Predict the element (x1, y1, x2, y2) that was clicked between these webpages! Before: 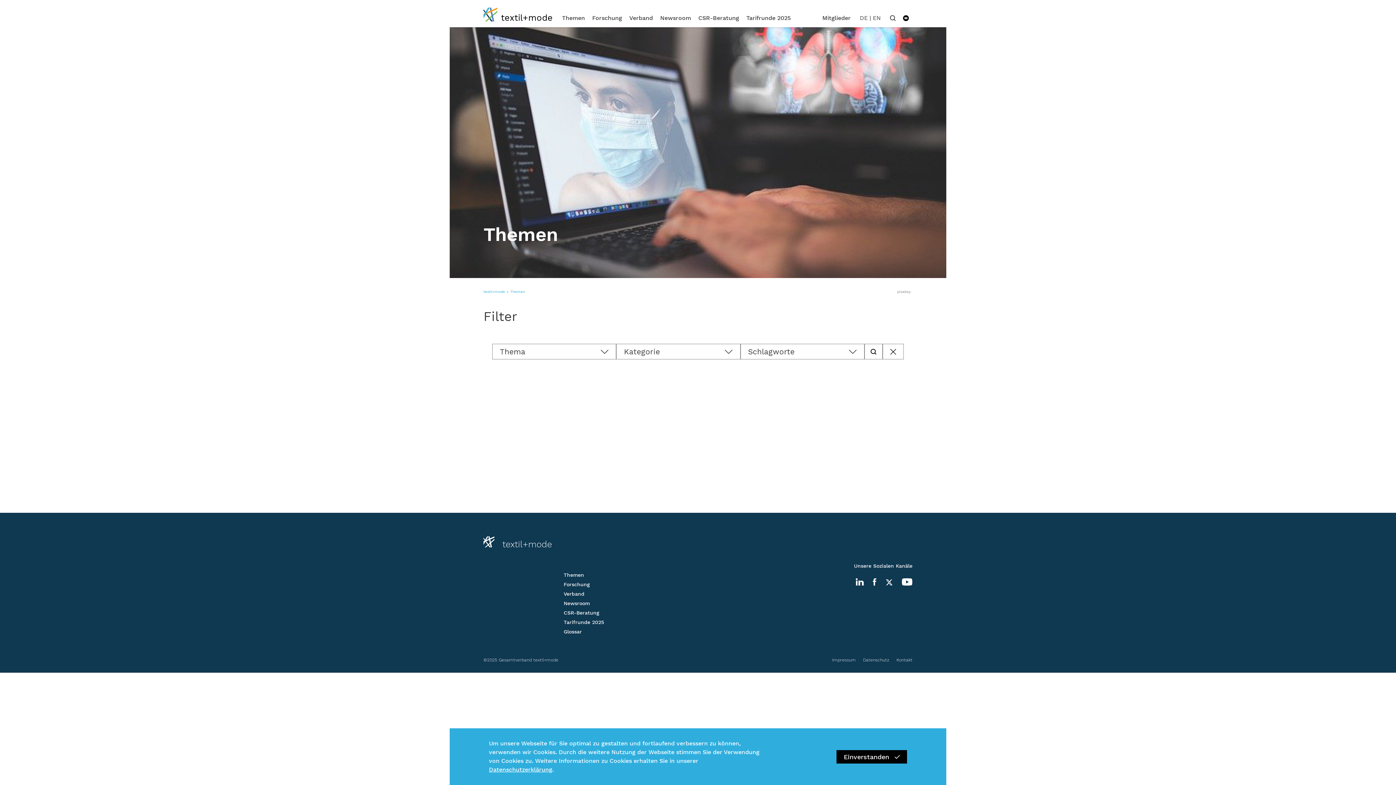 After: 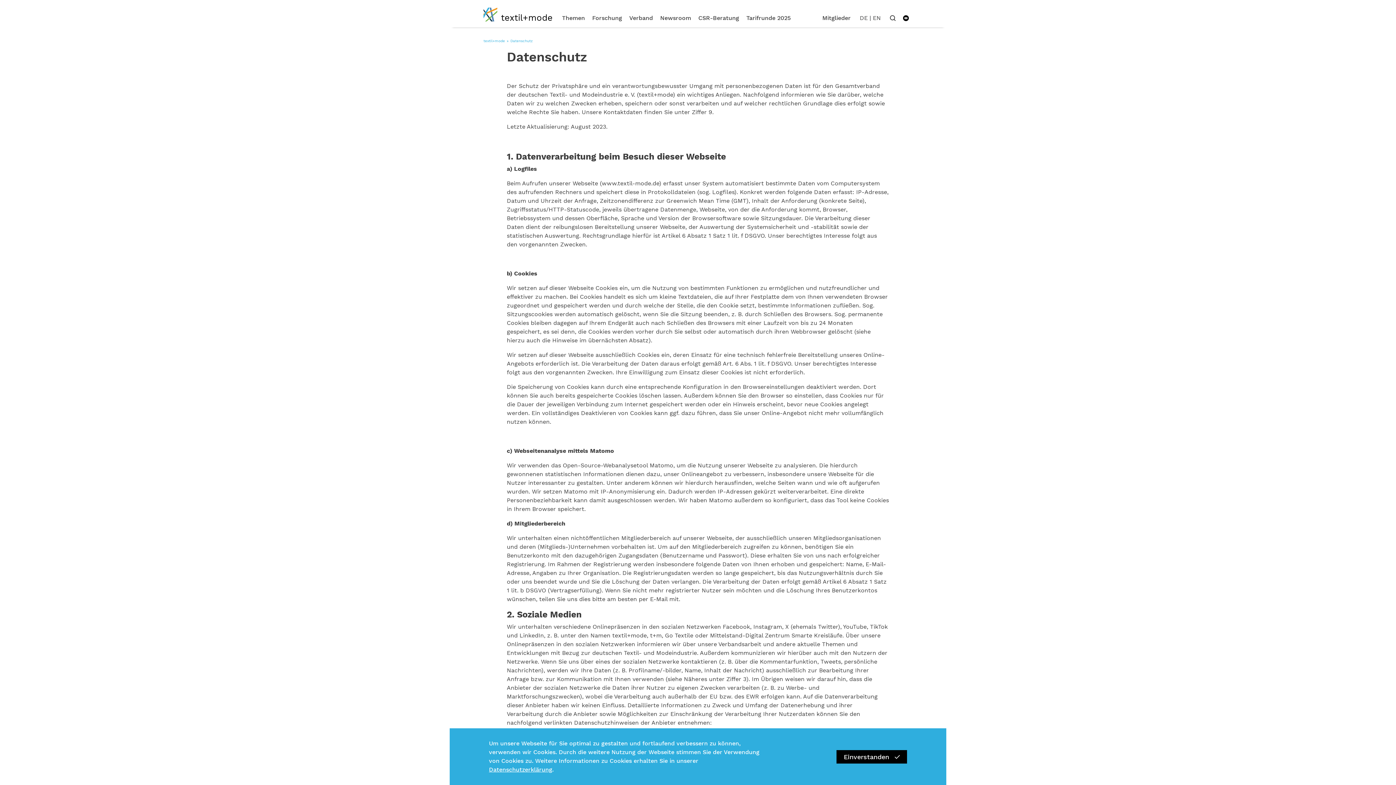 Action: label: Datenschutz bbox: (856, 657, 889, 662)